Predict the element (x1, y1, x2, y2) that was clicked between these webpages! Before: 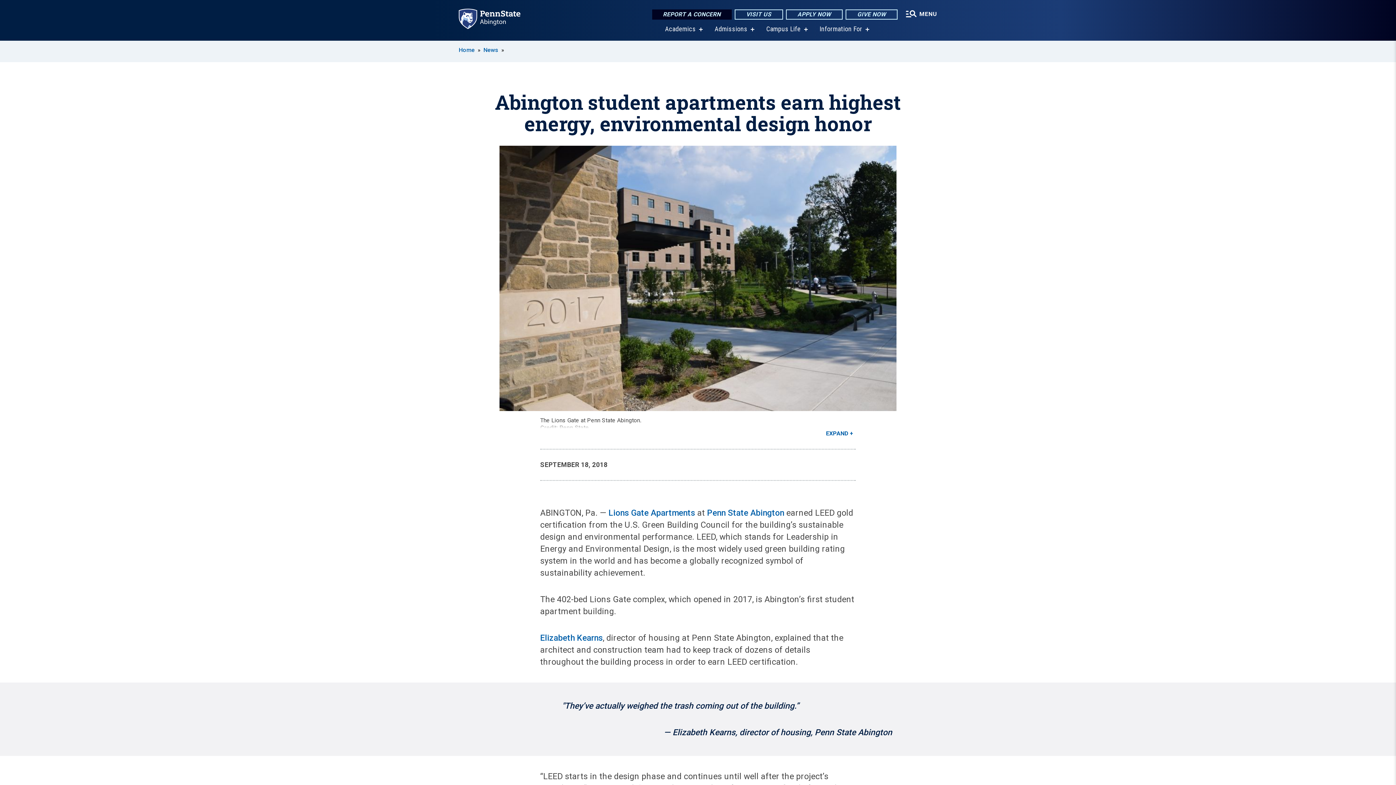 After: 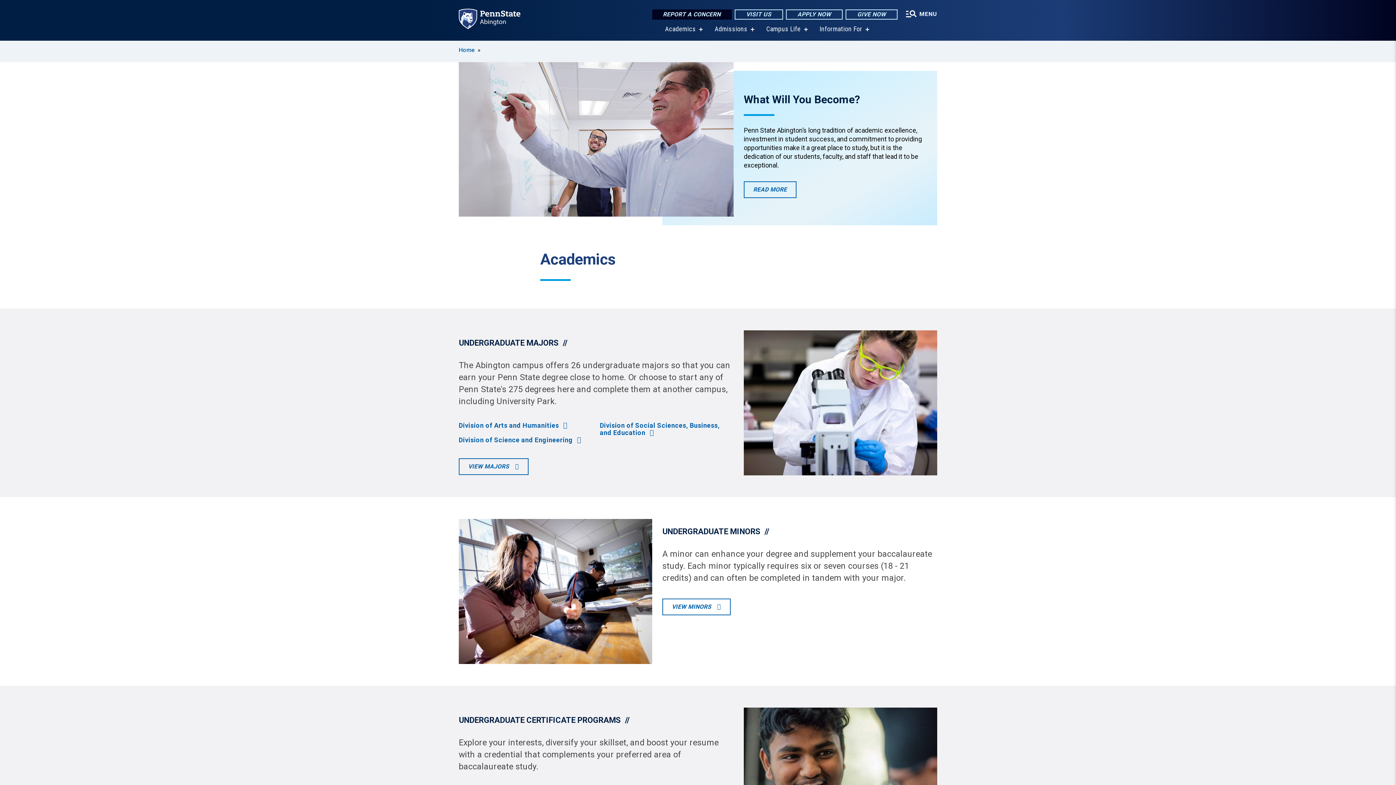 Action: label: Academics bbox: (665, 25, 696, 32)